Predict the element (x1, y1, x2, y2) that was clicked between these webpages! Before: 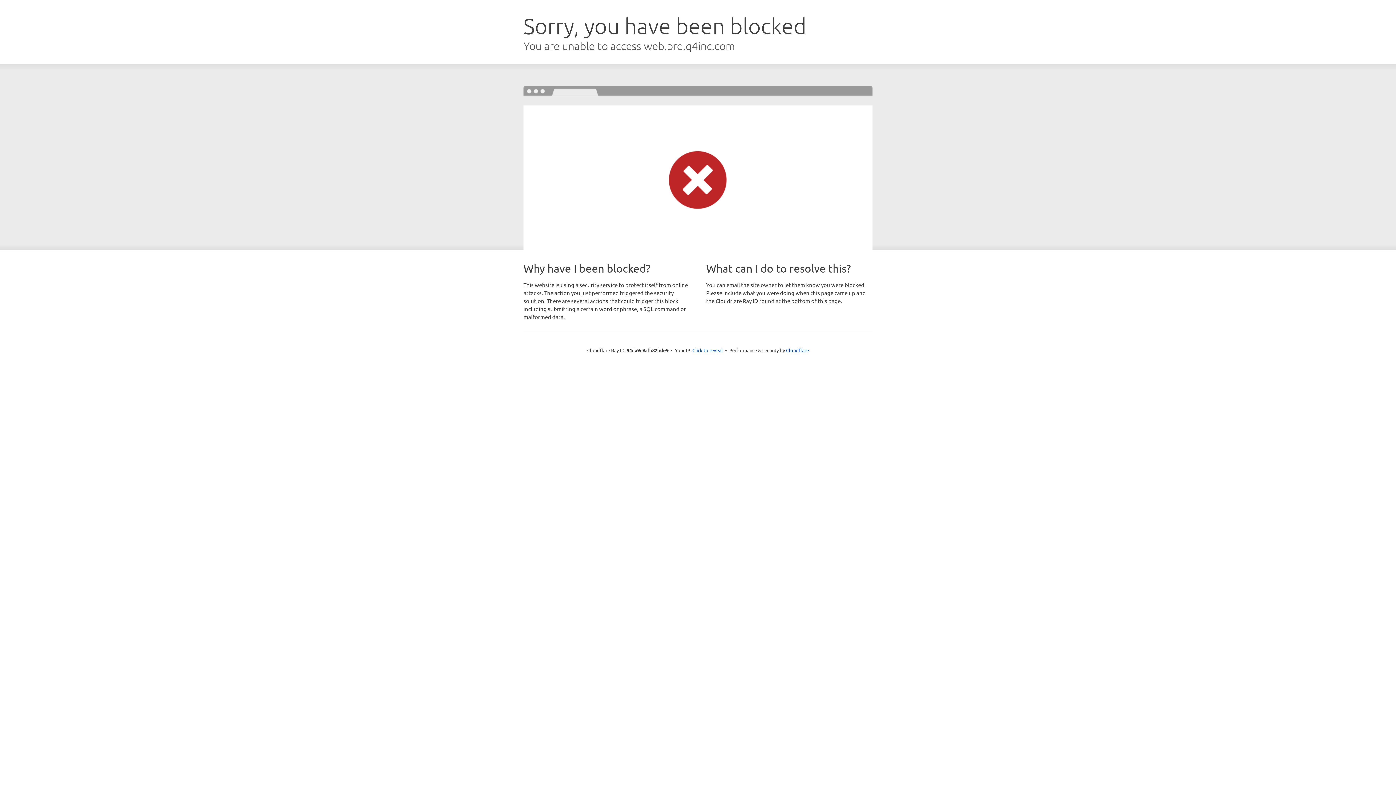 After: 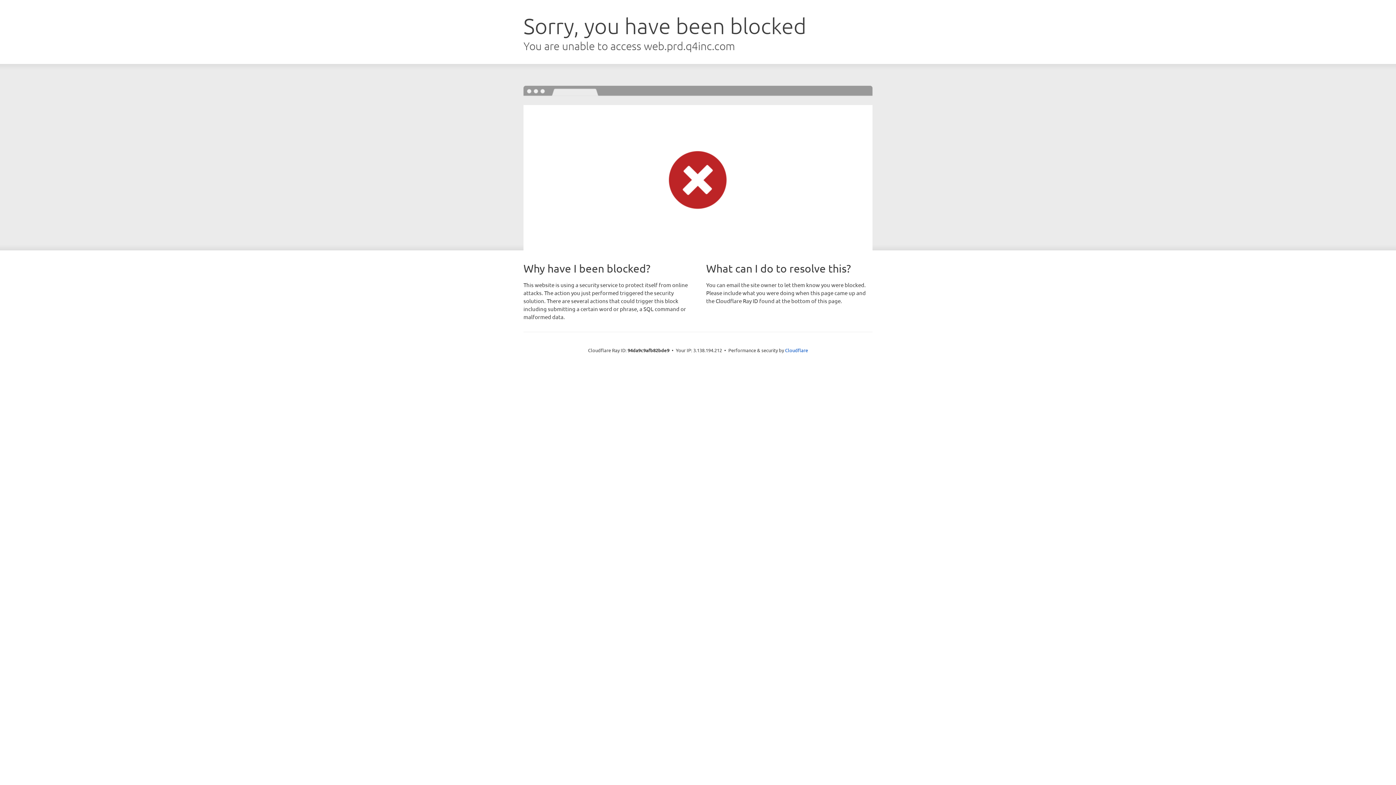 Action: label: Click to reveal bbox: (692, 346, 723, 353)